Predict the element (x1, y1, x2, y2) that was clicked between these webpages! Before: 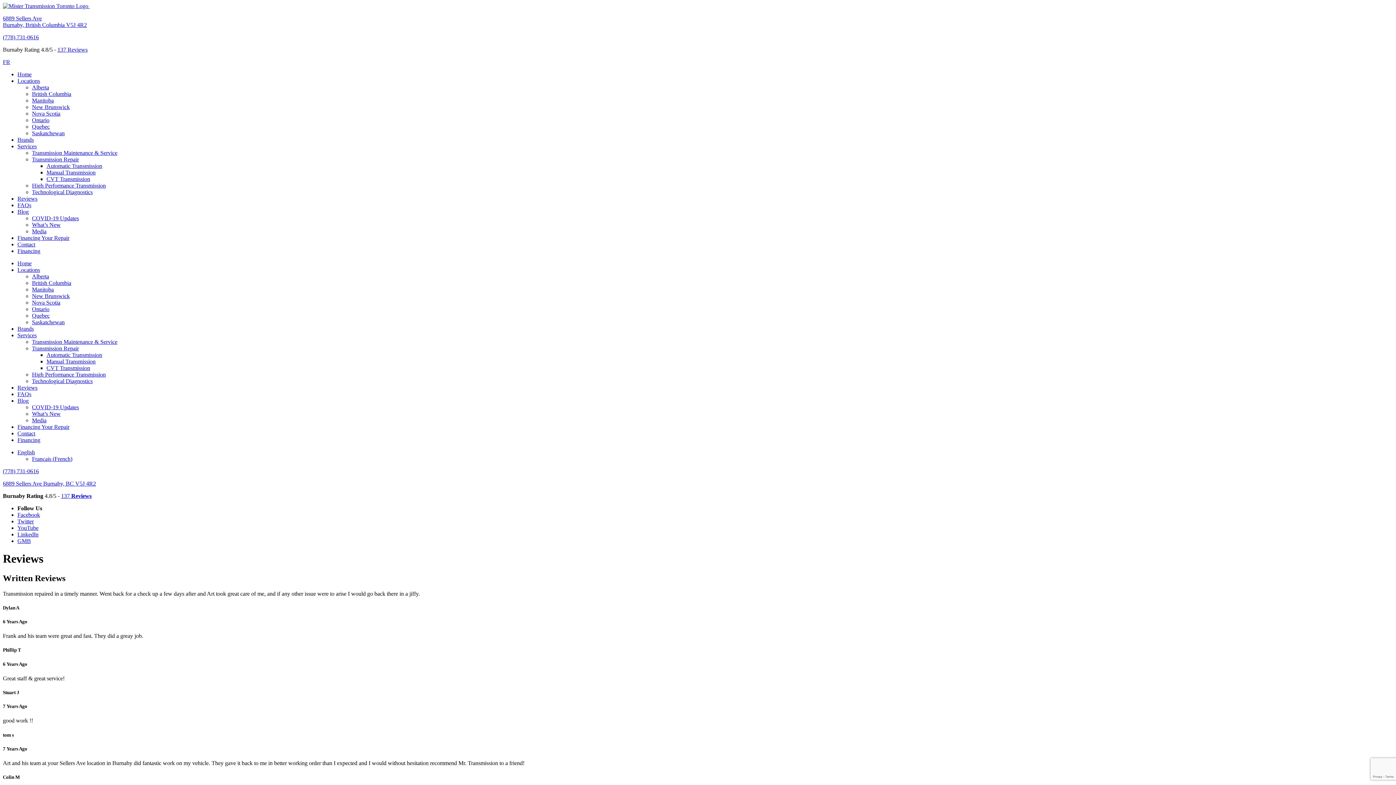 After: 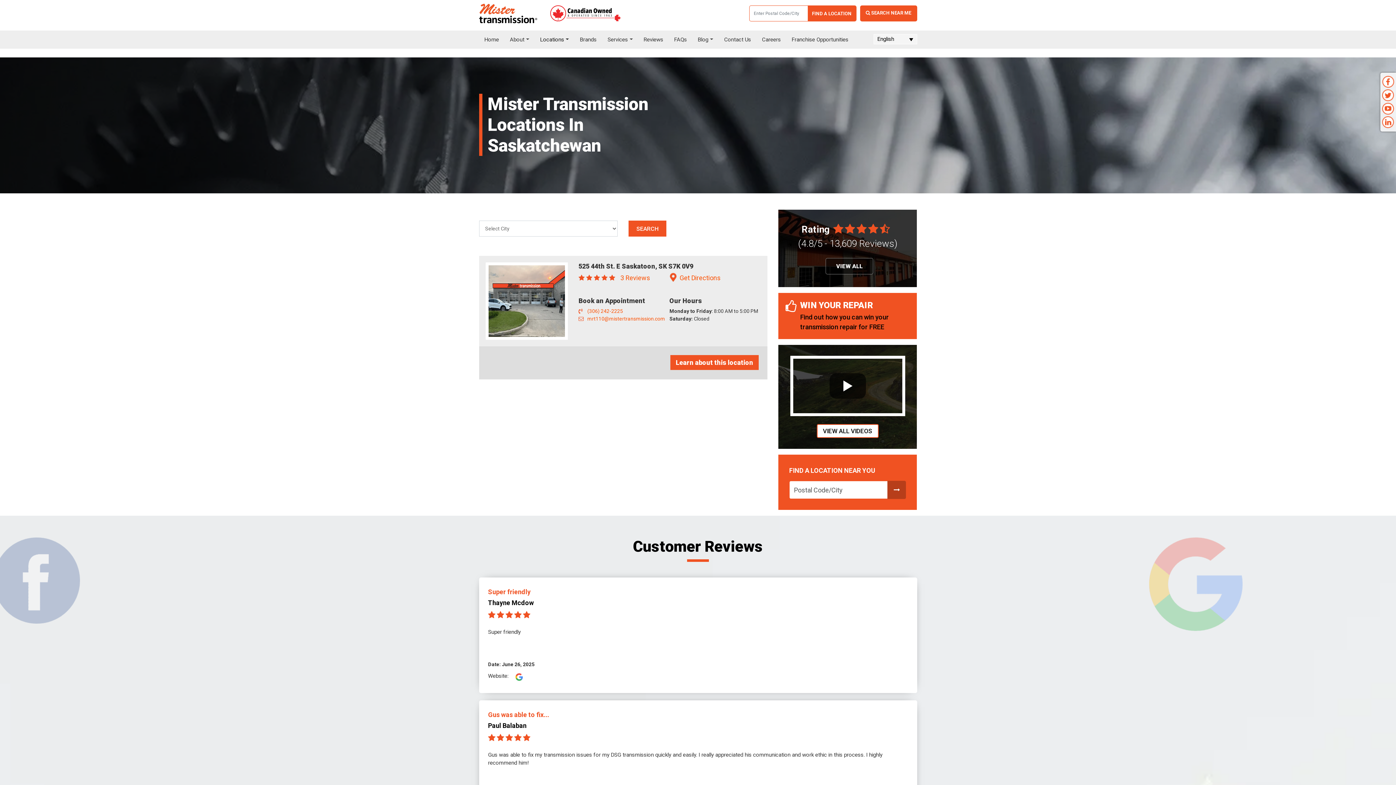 Action: bbox: (32, 130, 64, 136) label: Saskatchewan